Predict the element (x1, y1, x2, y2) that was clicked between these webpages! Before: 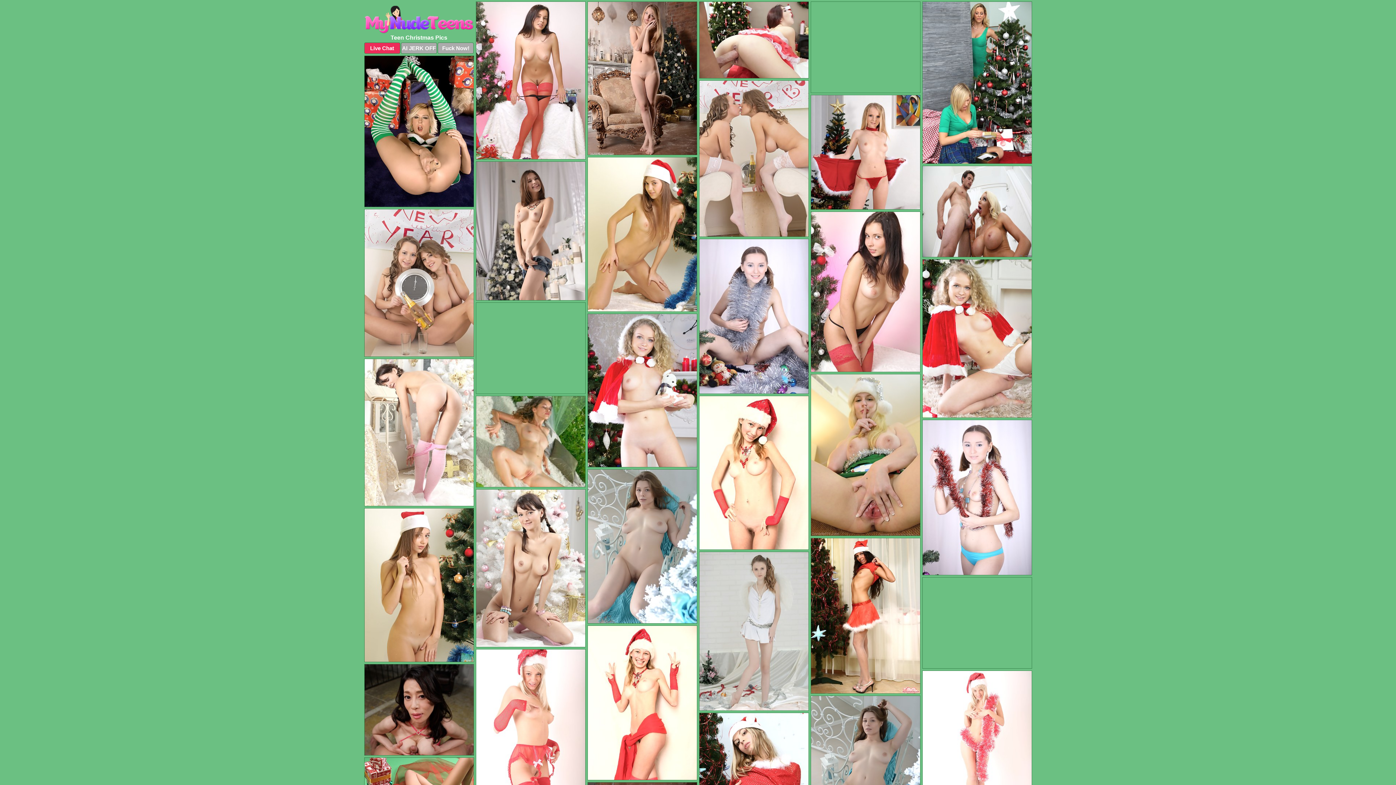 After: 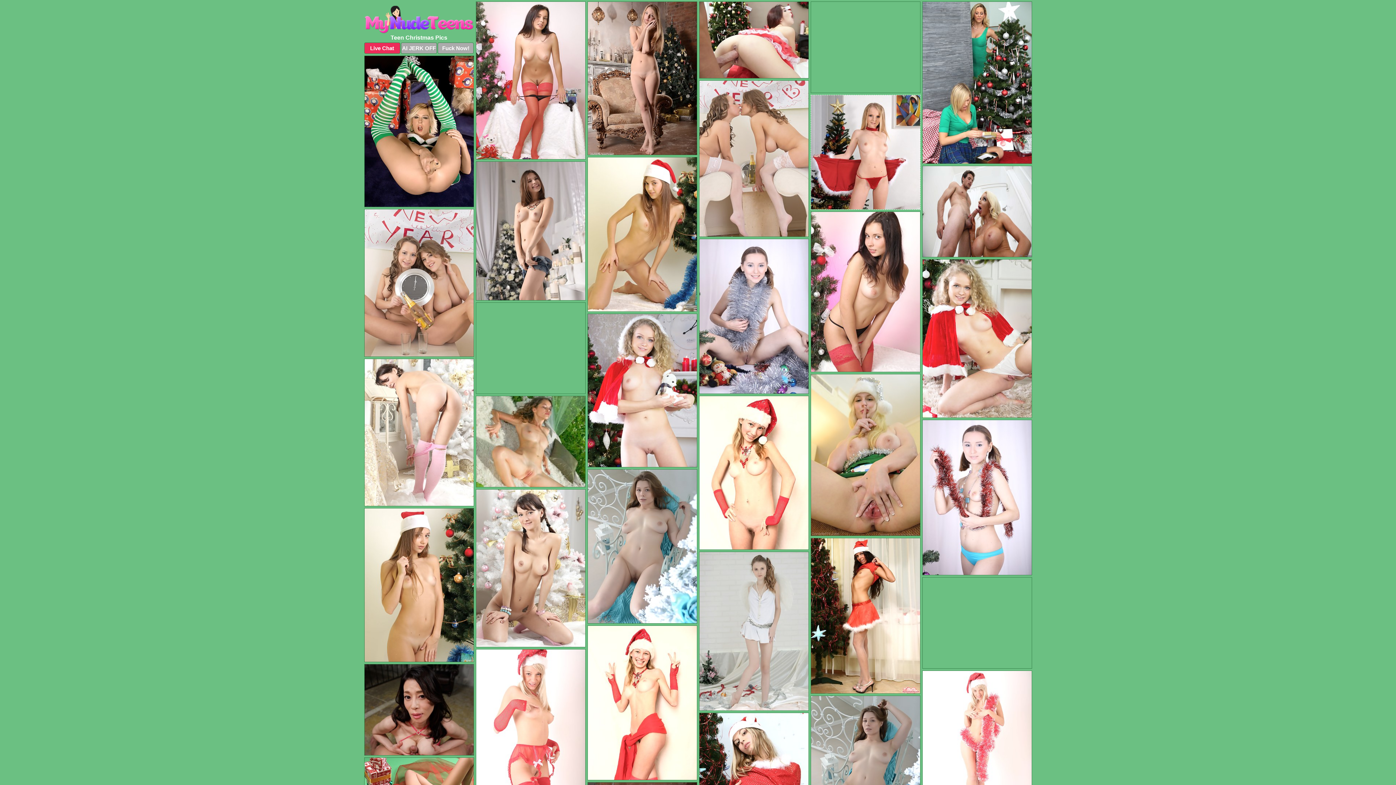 Action: bbox: (810, 94, 920, 209)